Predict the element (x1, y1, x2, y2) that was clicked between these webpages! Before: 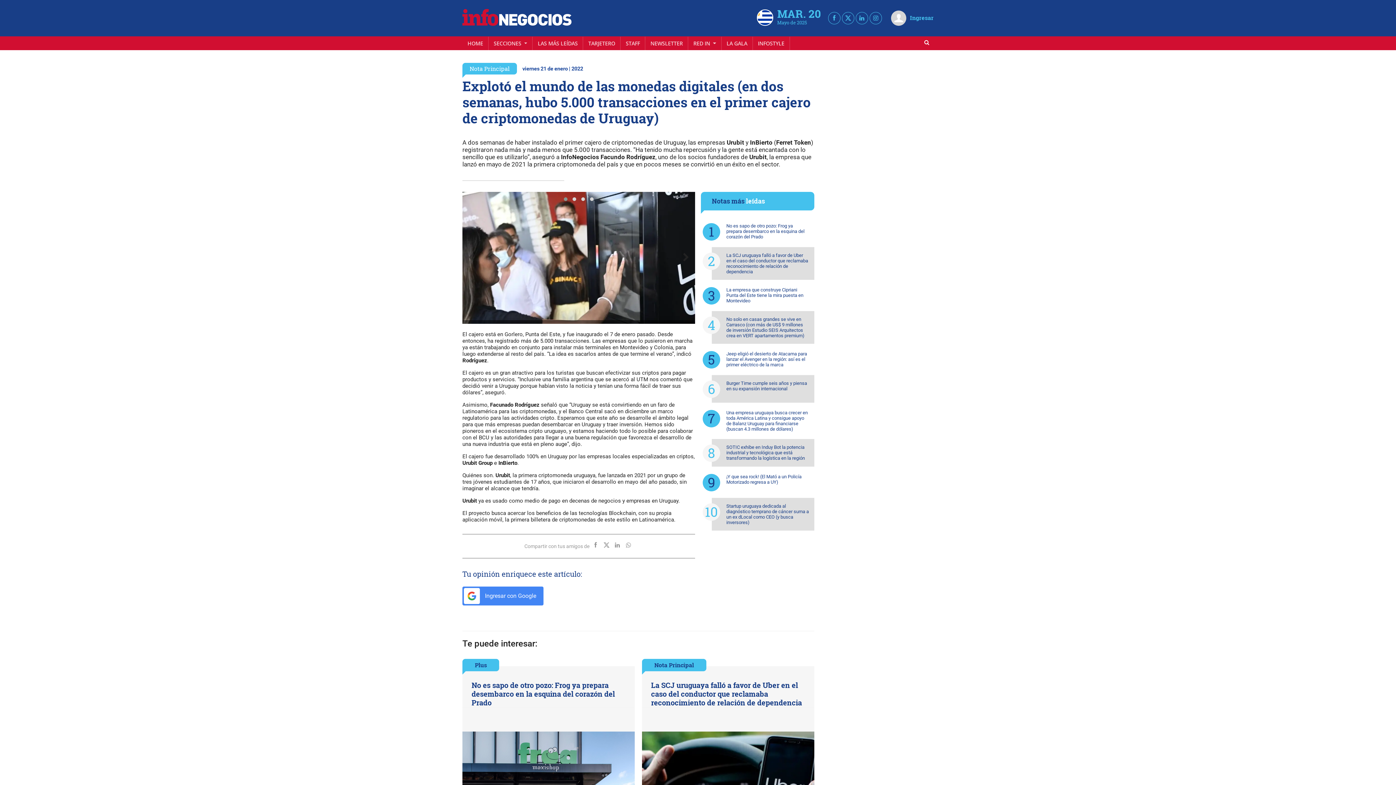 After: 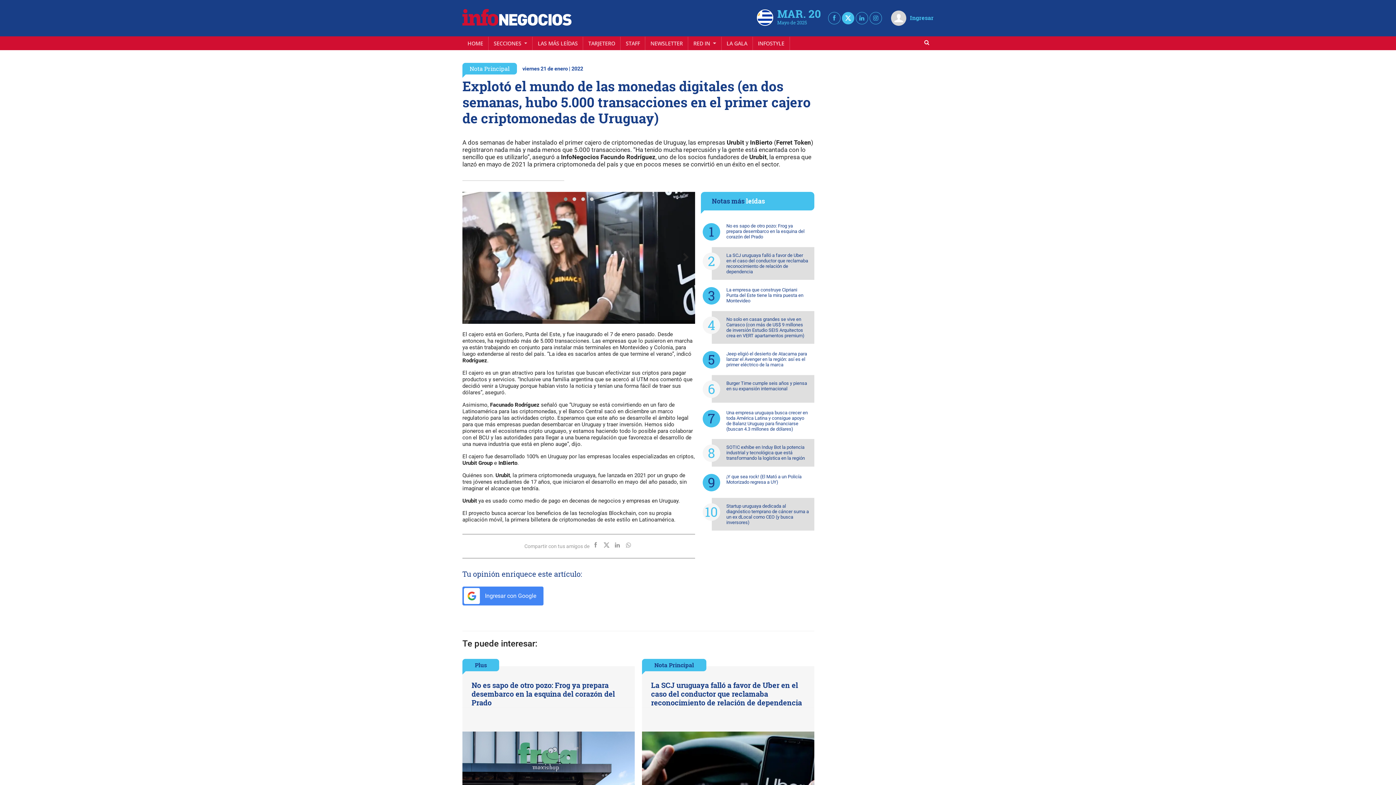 Action: bbox: (842, 12, 854, 24)